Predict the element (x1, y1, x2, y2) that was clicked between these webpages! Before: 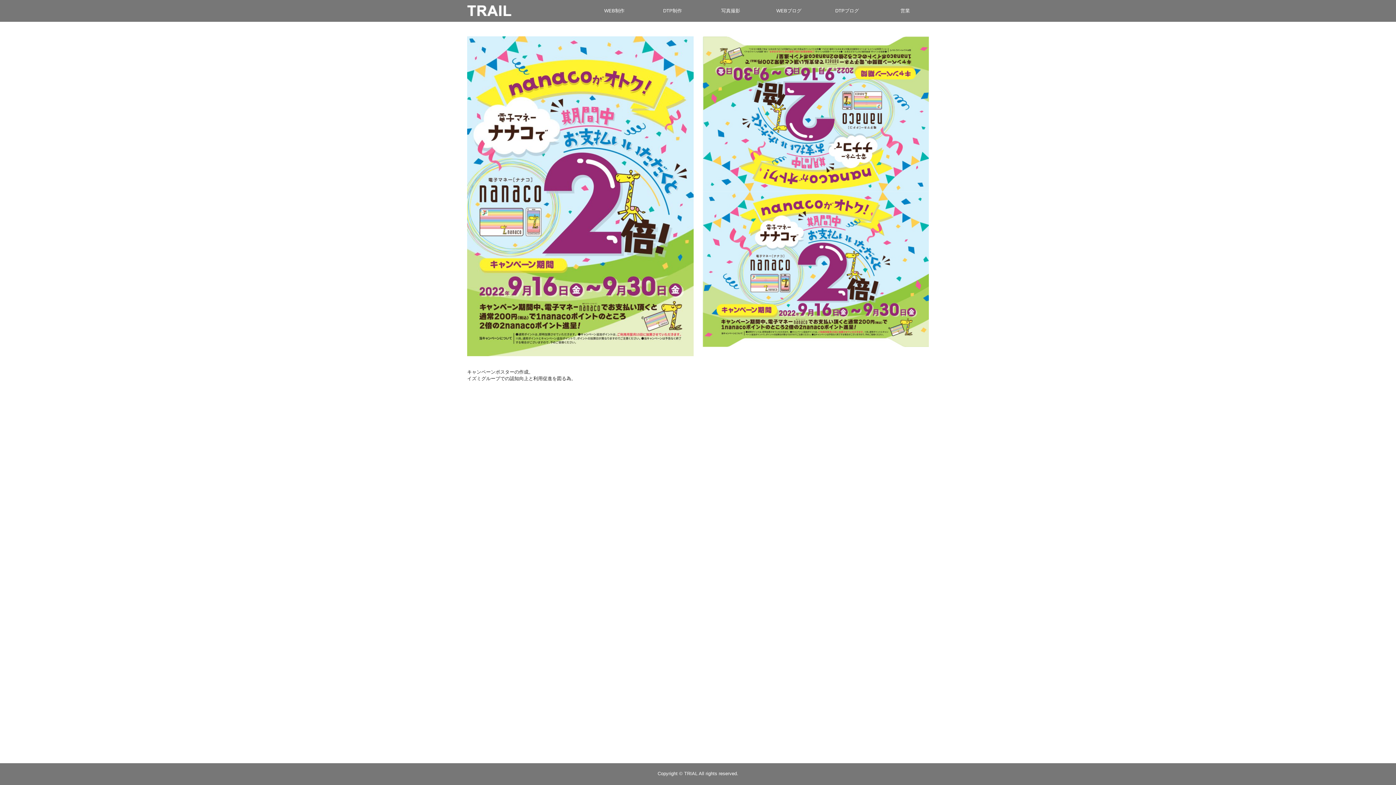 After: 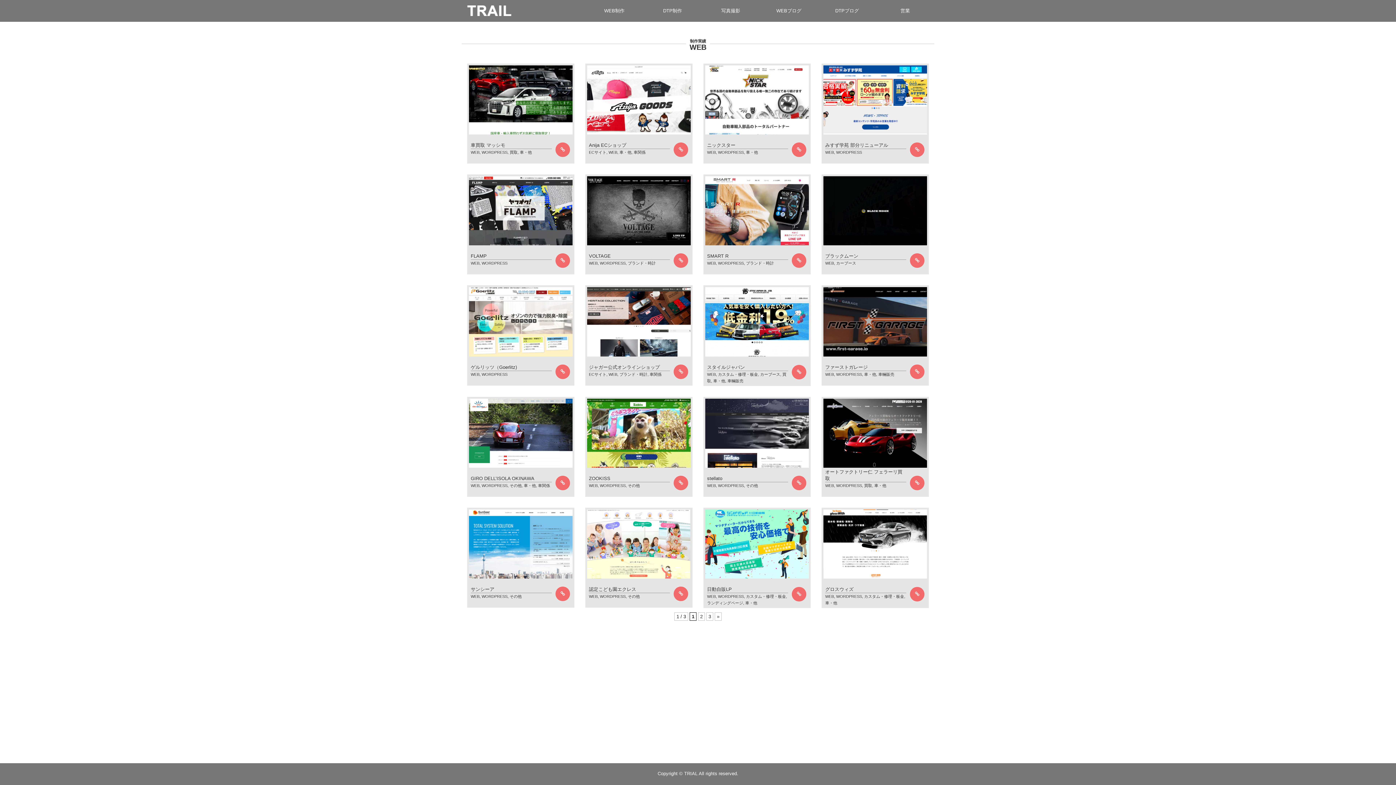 Action: bbox: (585, 0, 643, 21) label: WEB制作